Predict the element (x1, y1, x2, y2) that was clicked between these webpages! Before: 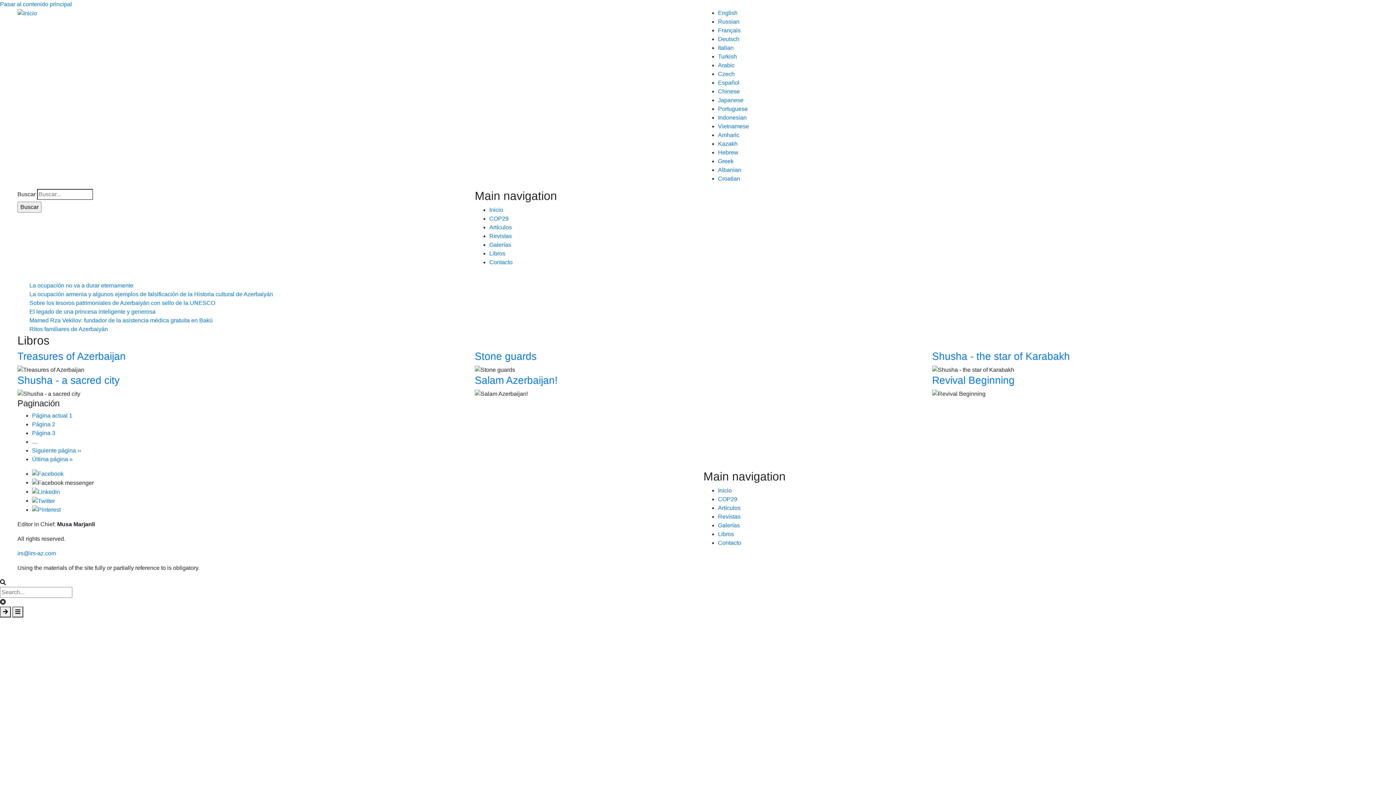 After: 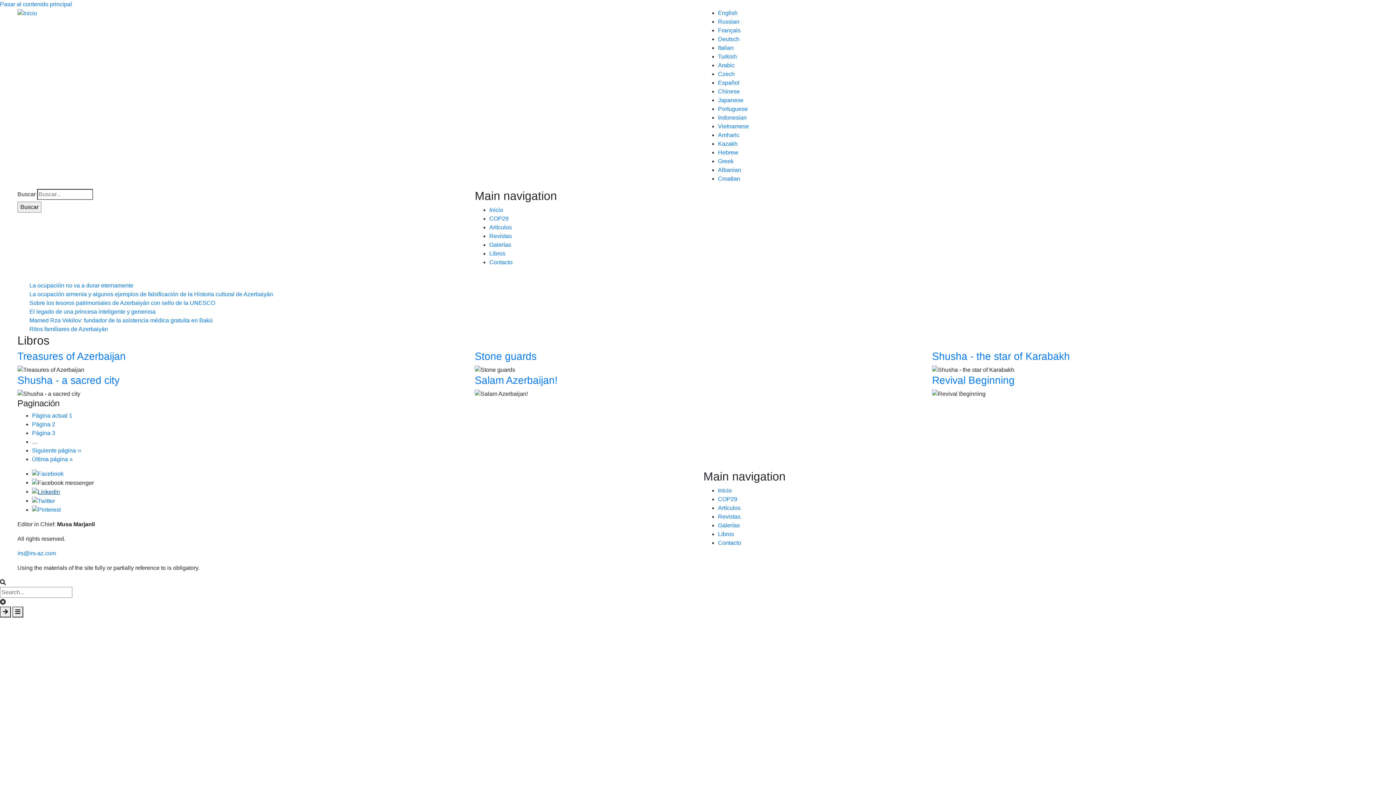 Action: bbox: (32, 488, 60, 494)